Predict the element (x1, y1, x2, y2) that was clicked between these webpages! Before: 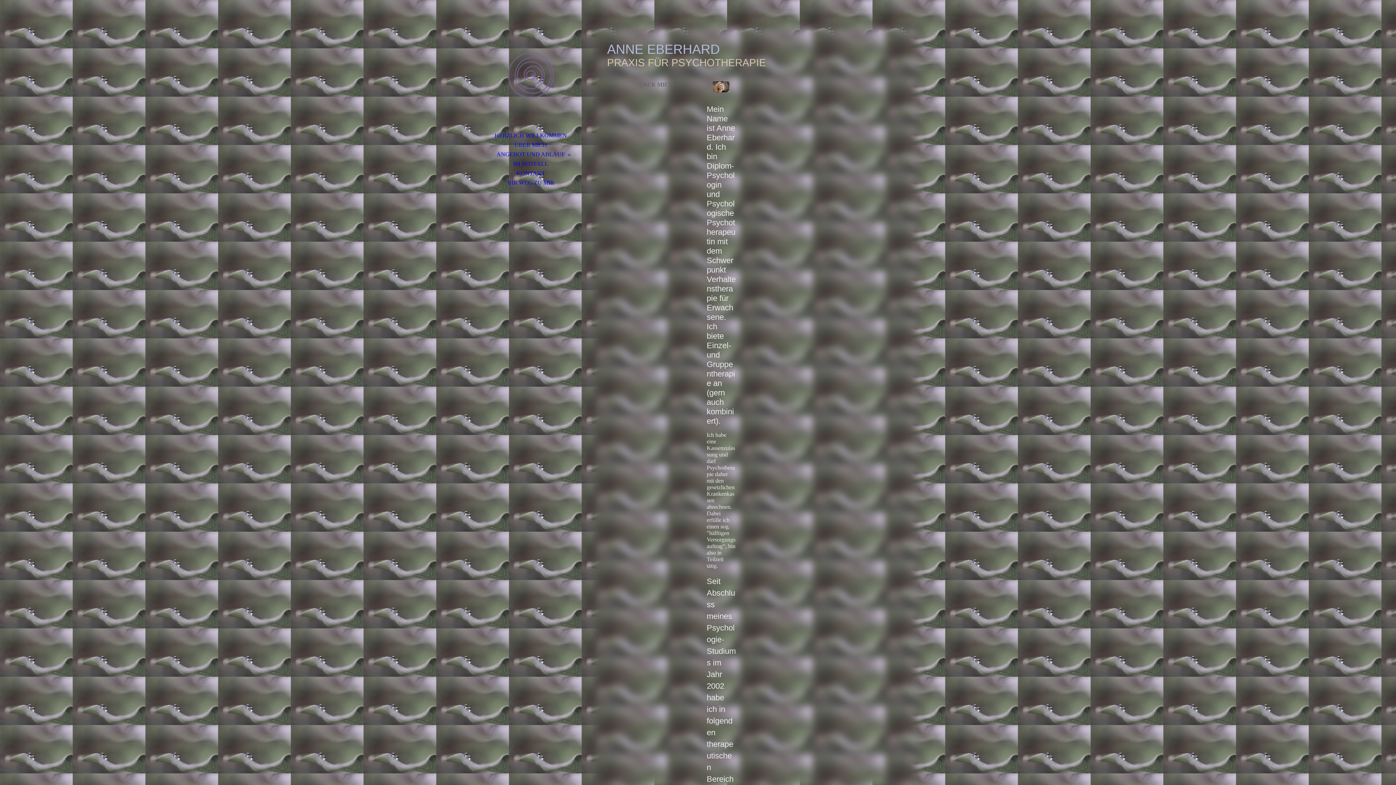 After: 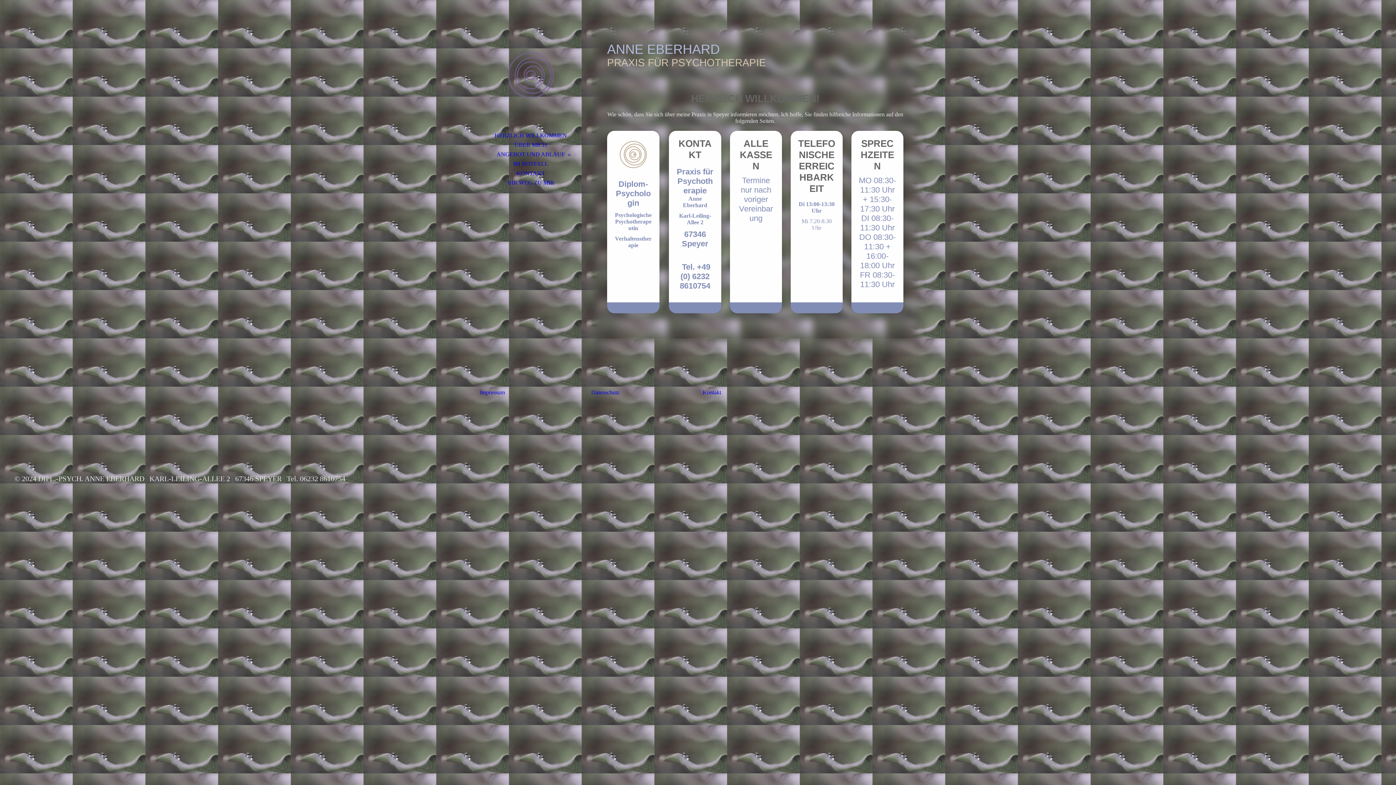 Action: label: HERZLICH WILLKOMMEN bbox: (480, 130, 581, 140)